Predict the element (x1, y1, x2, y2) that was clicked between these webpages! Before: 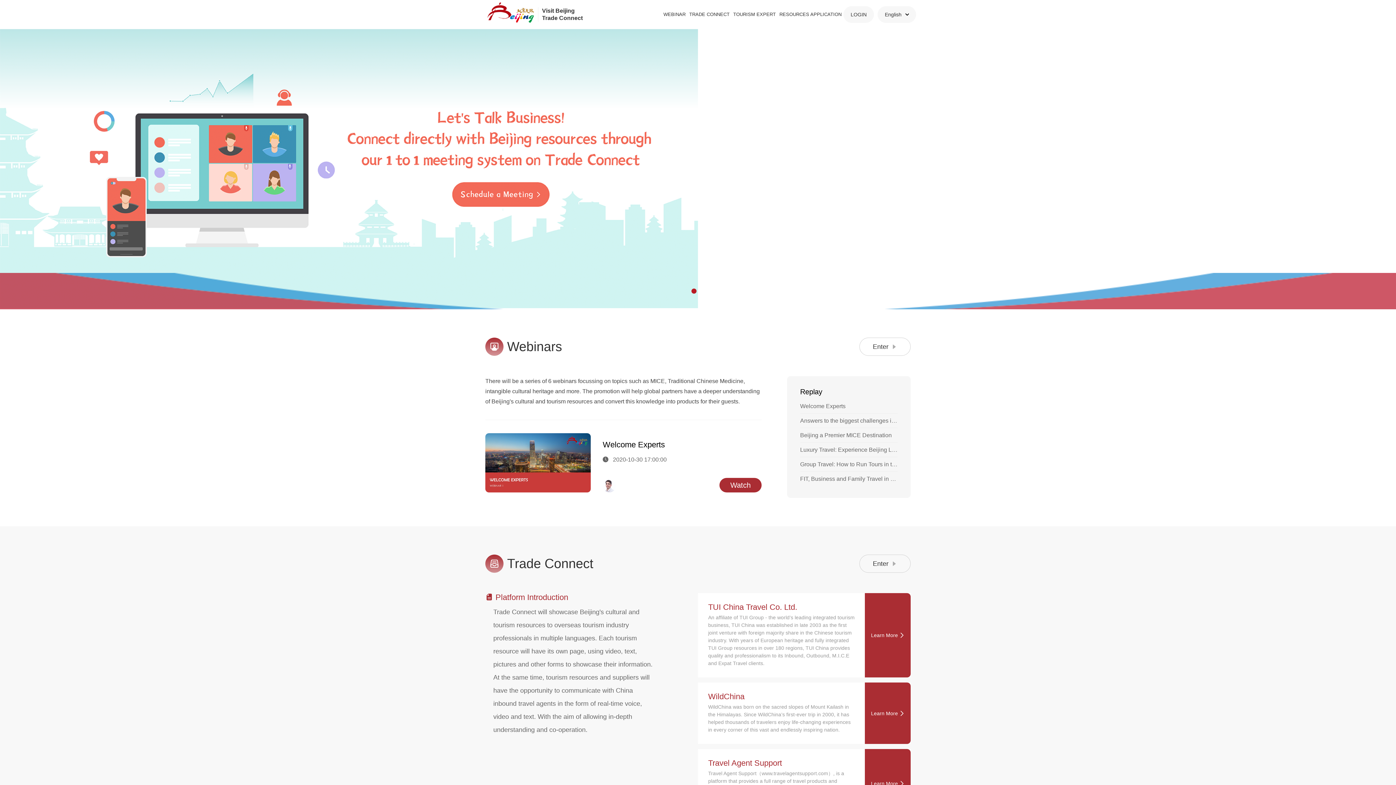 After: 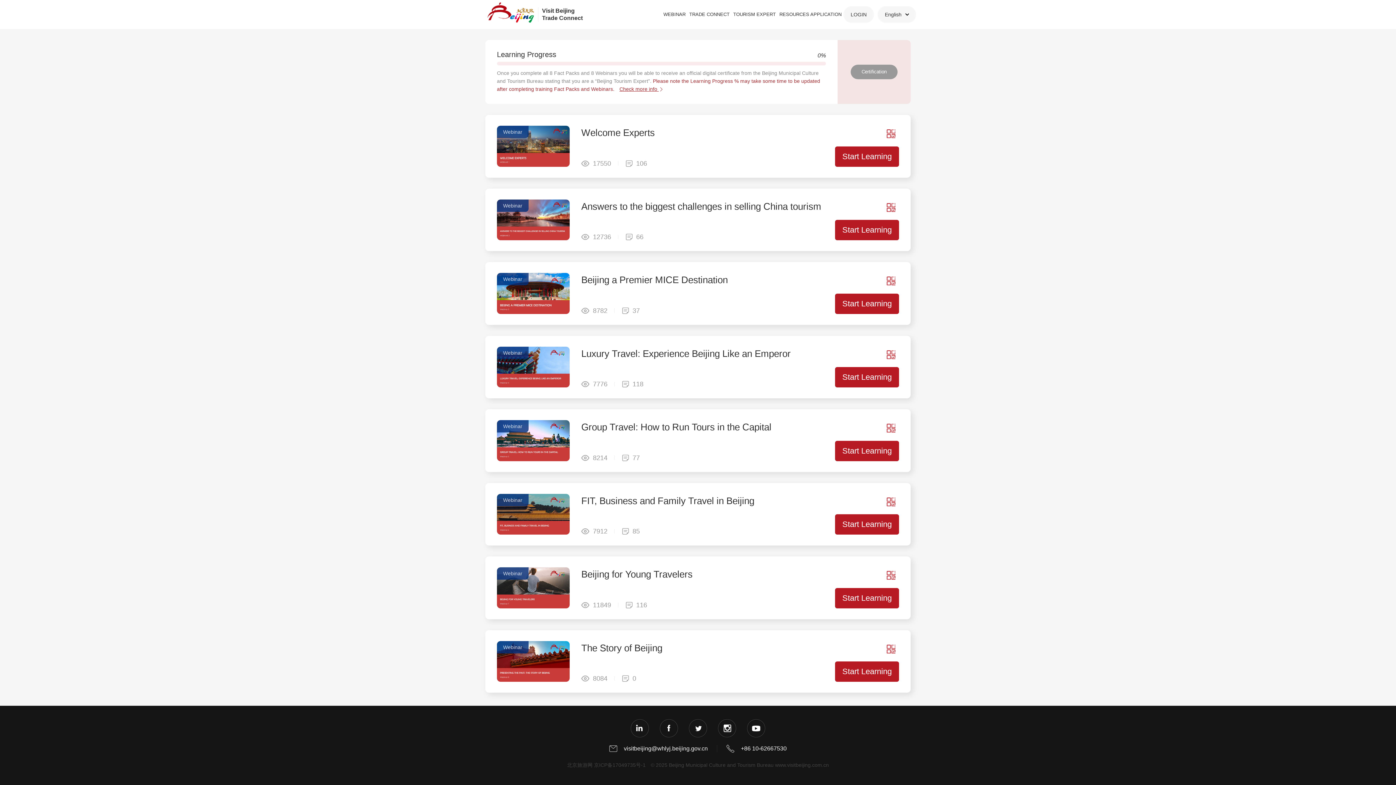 Action: label: Enter bbox: (859, 337, 910, 356)